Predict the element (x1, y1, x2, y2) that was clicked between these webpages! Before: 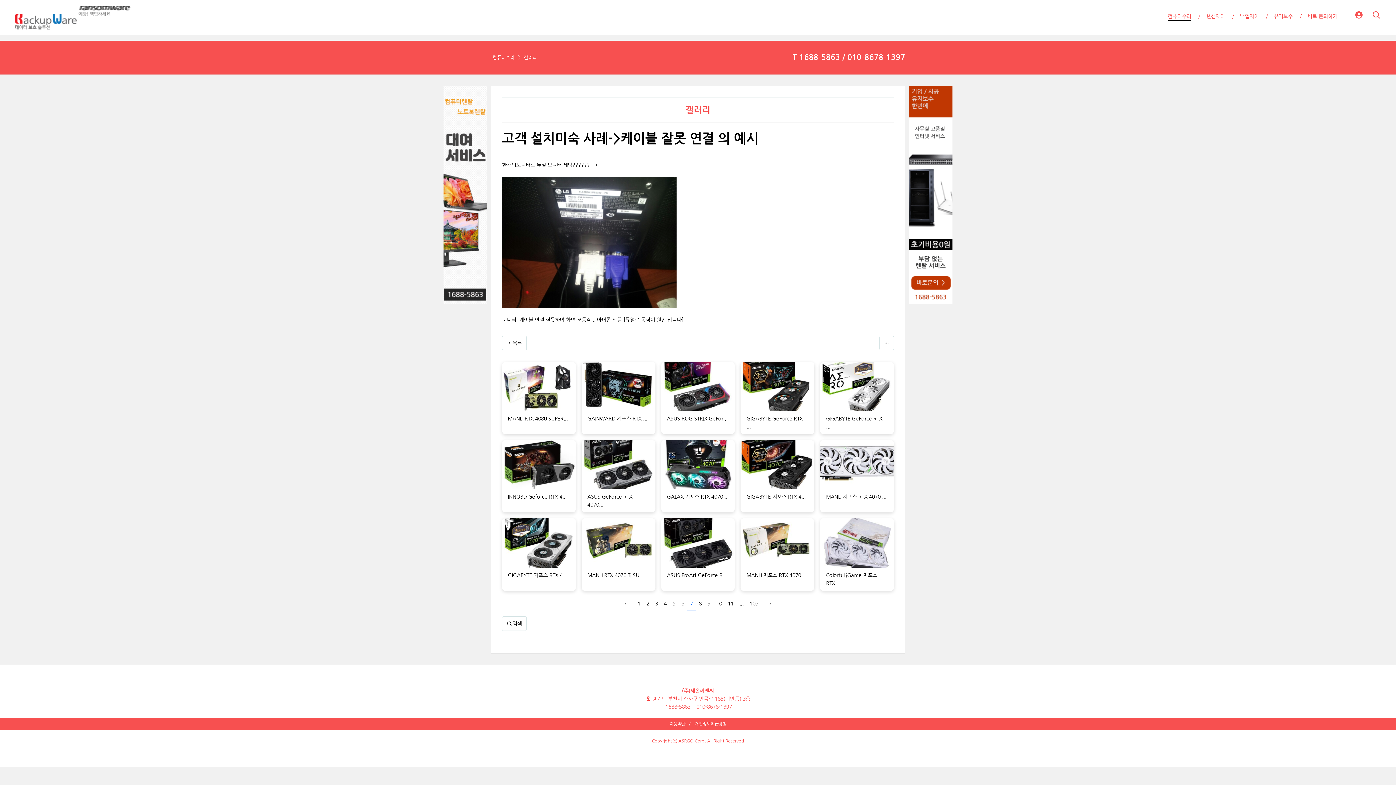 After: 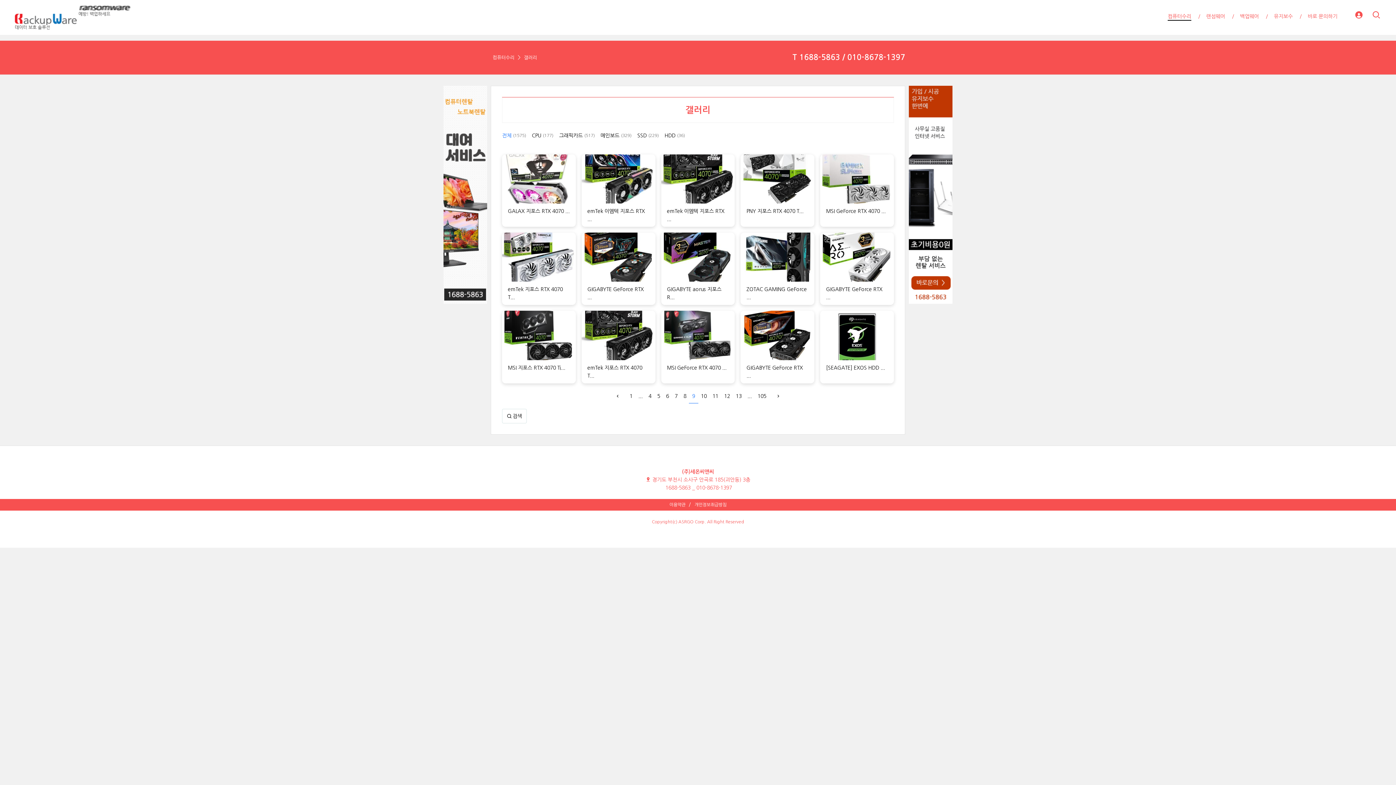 Action: label: 9 bbox: (704, 596, 713, 610)